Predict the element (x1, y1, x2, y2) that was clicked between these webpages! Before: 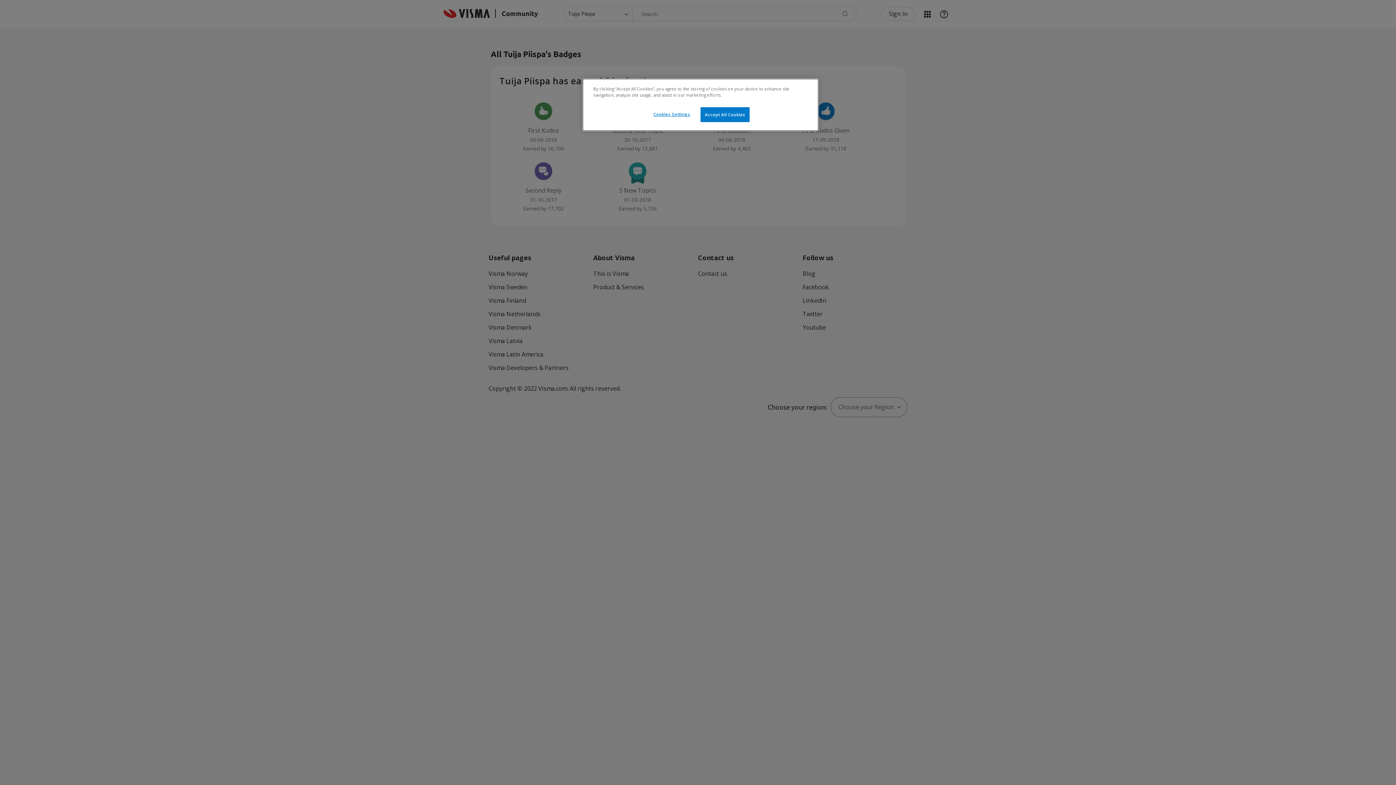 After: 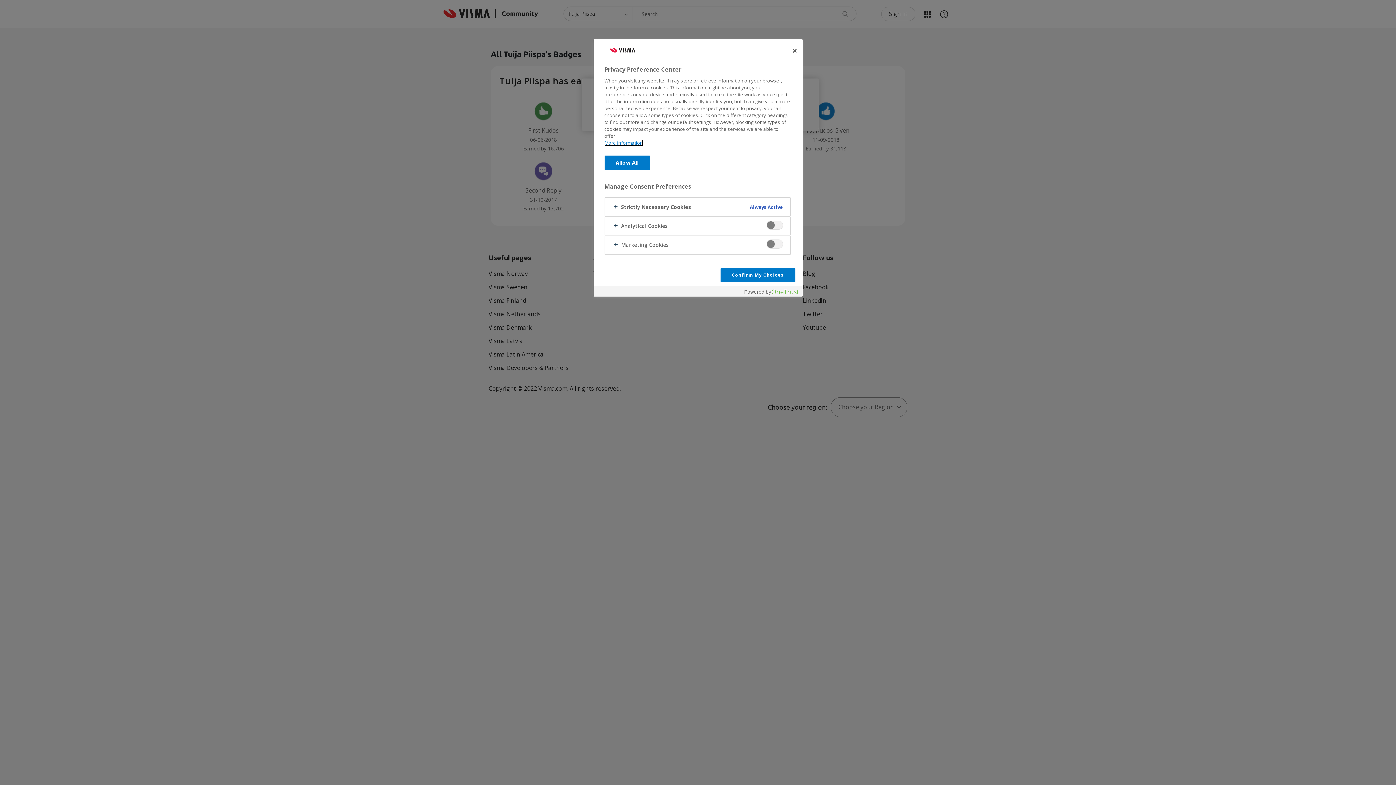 Action: bbox: (647, 107, 696, 121) label: Cookies Settings